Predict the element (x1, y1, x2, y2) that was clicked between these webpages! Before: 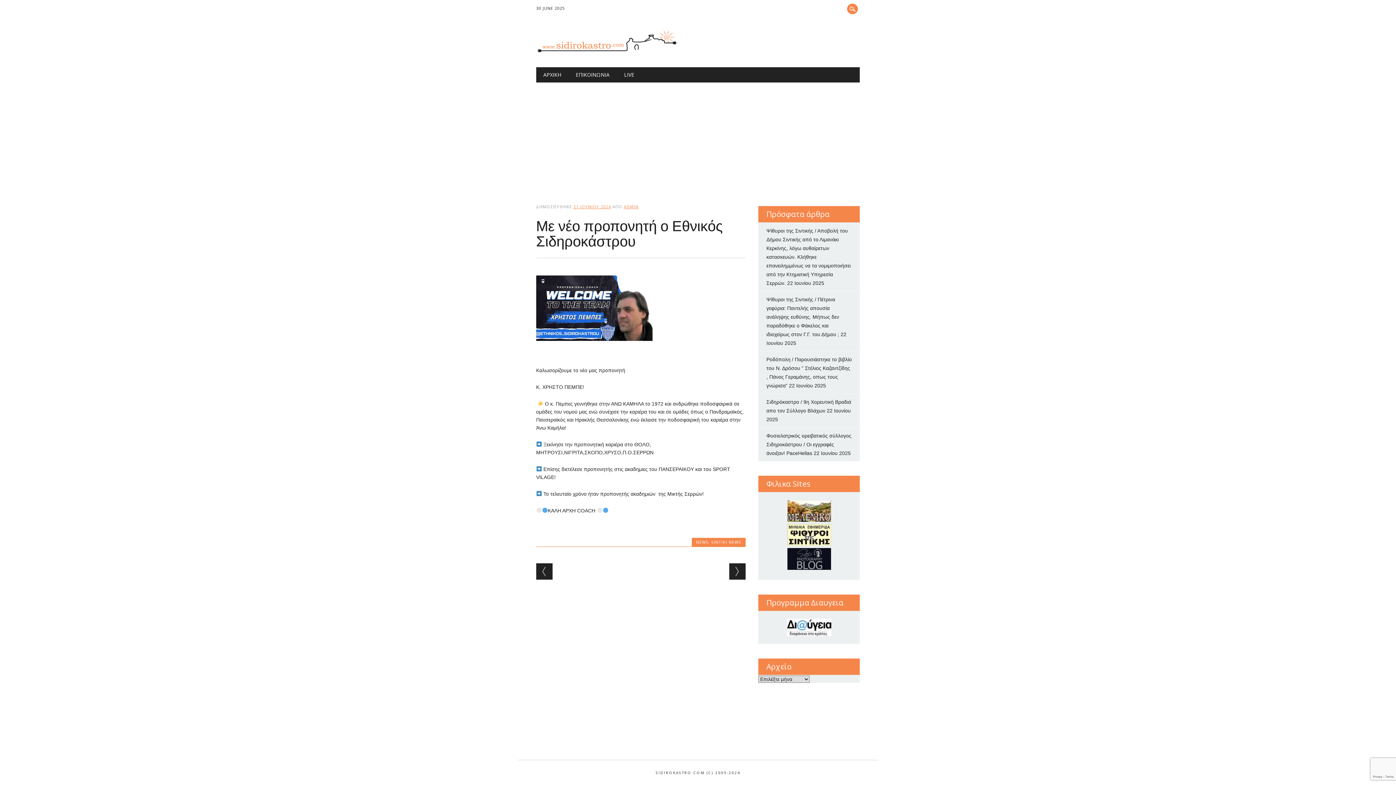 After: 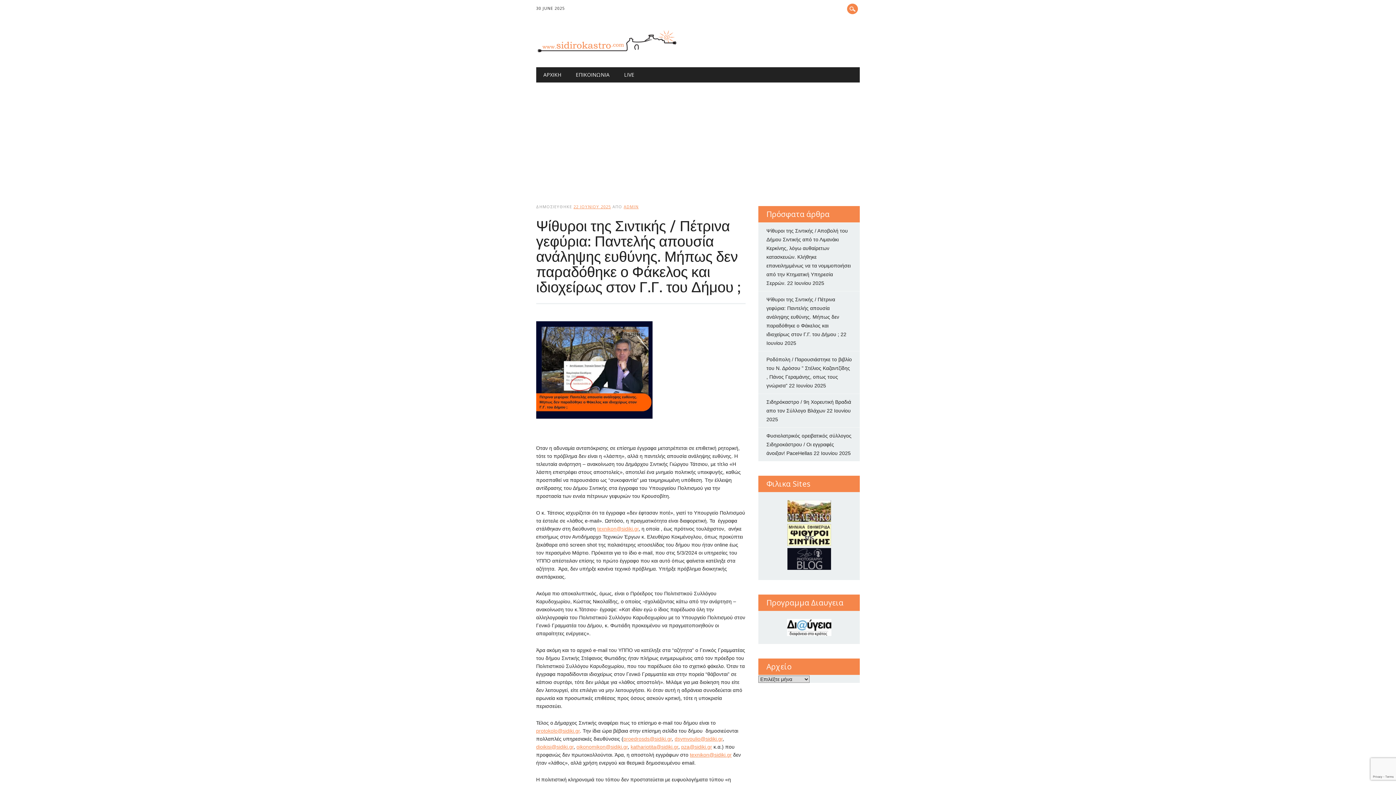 Action: label: Ψίθυροι της Σιντικής / Πέτρινα γεφύρια: Παντελής απουσία ανάληψης ευθύνης. Μήπως δεν παραδόθηκε ο Φάκελος και ιδιοχείρως στον Γ.Γ. του Δήμου ; bbox: (766, 296, 839, 337)